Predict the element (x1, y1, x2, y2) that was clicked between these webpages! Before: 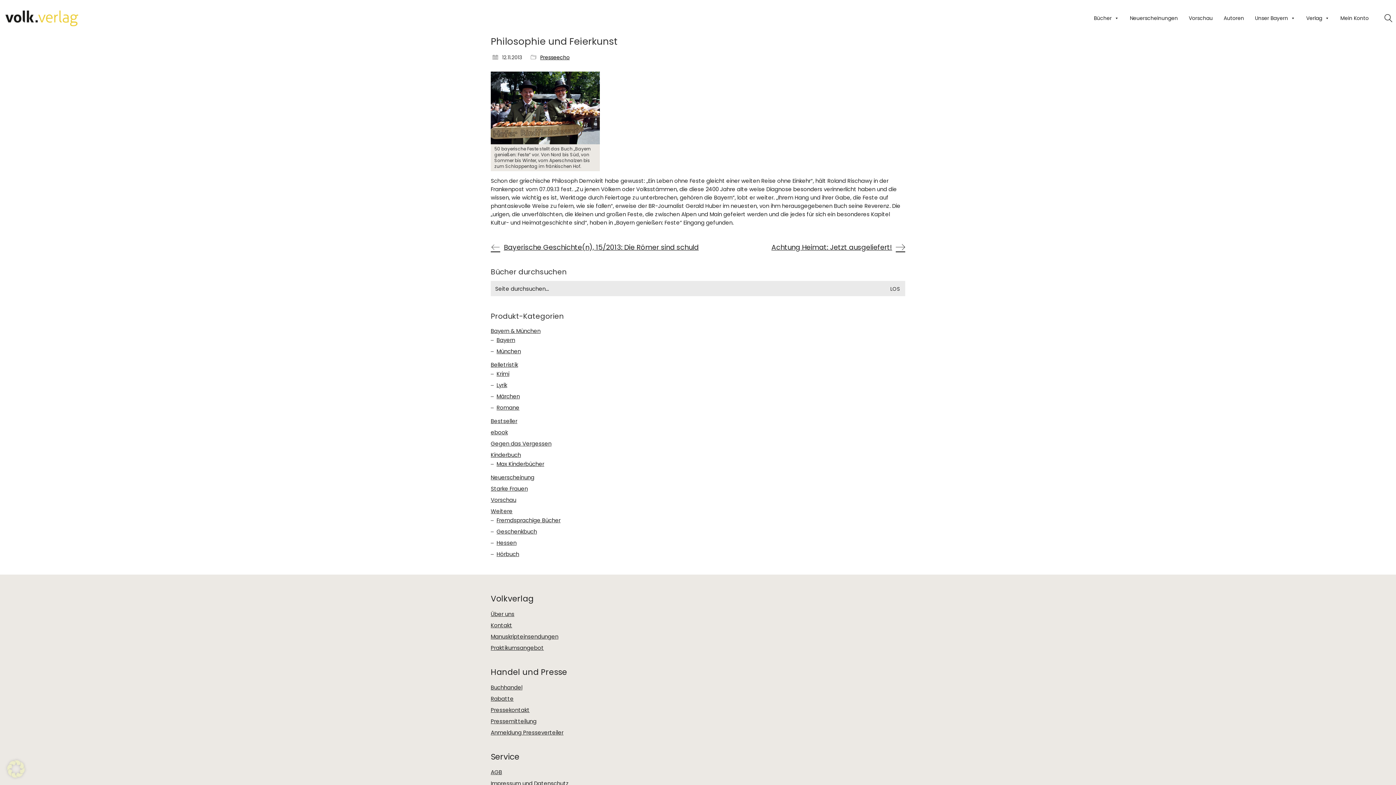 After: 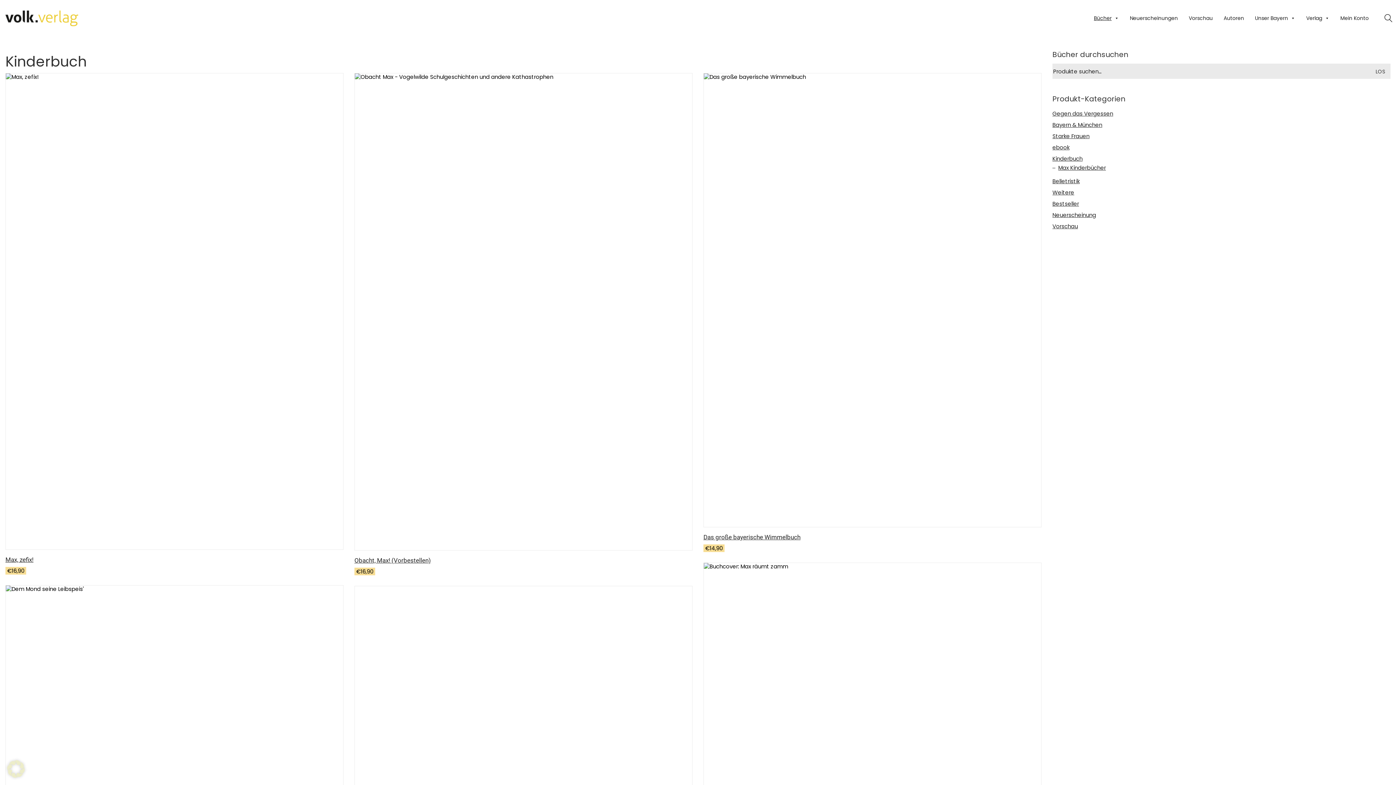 Action: bbox: (490, 451, 521, 458) label: Kinderbuch